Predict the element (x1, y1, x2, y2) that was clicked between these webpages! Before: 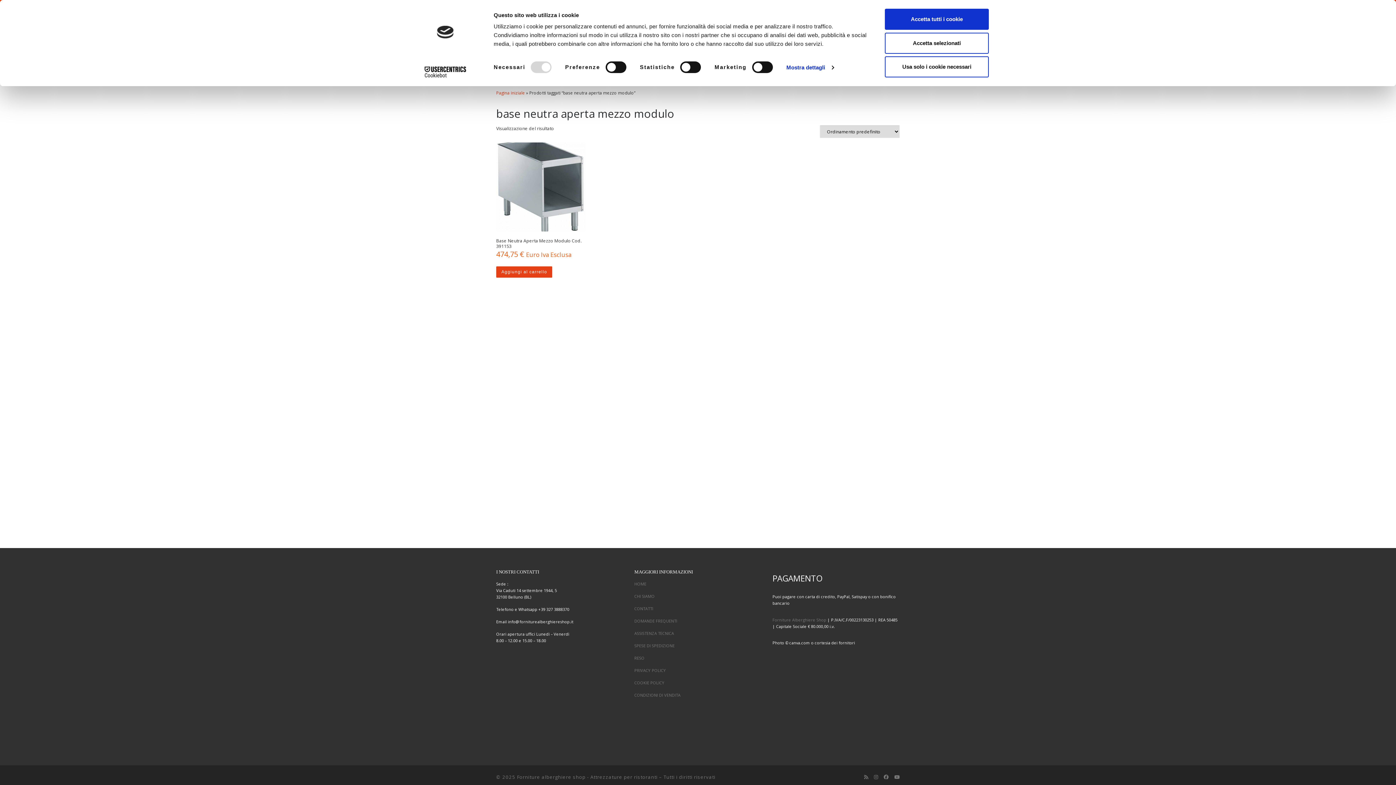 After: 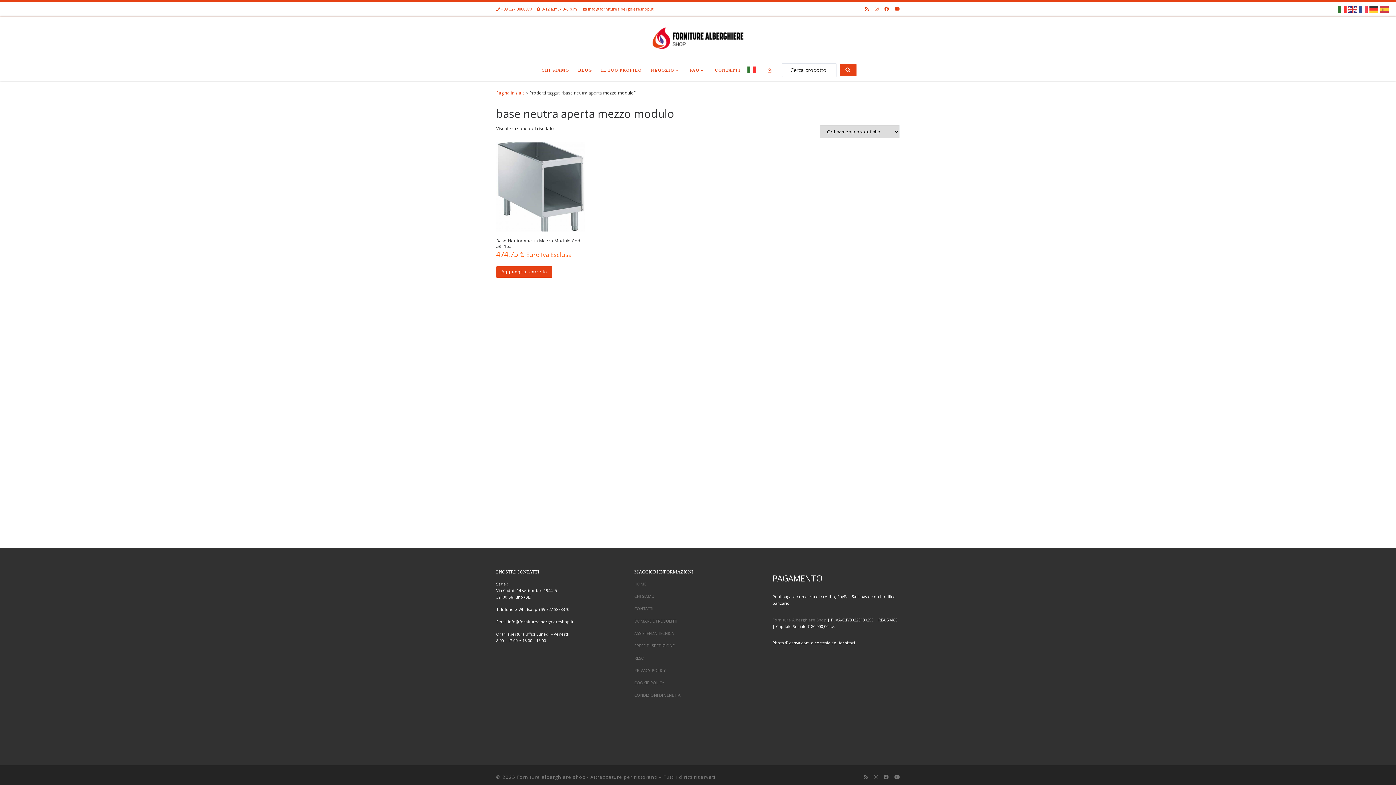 Action: bbox: (885, 32, 989, 53) label: Accetta selezionati